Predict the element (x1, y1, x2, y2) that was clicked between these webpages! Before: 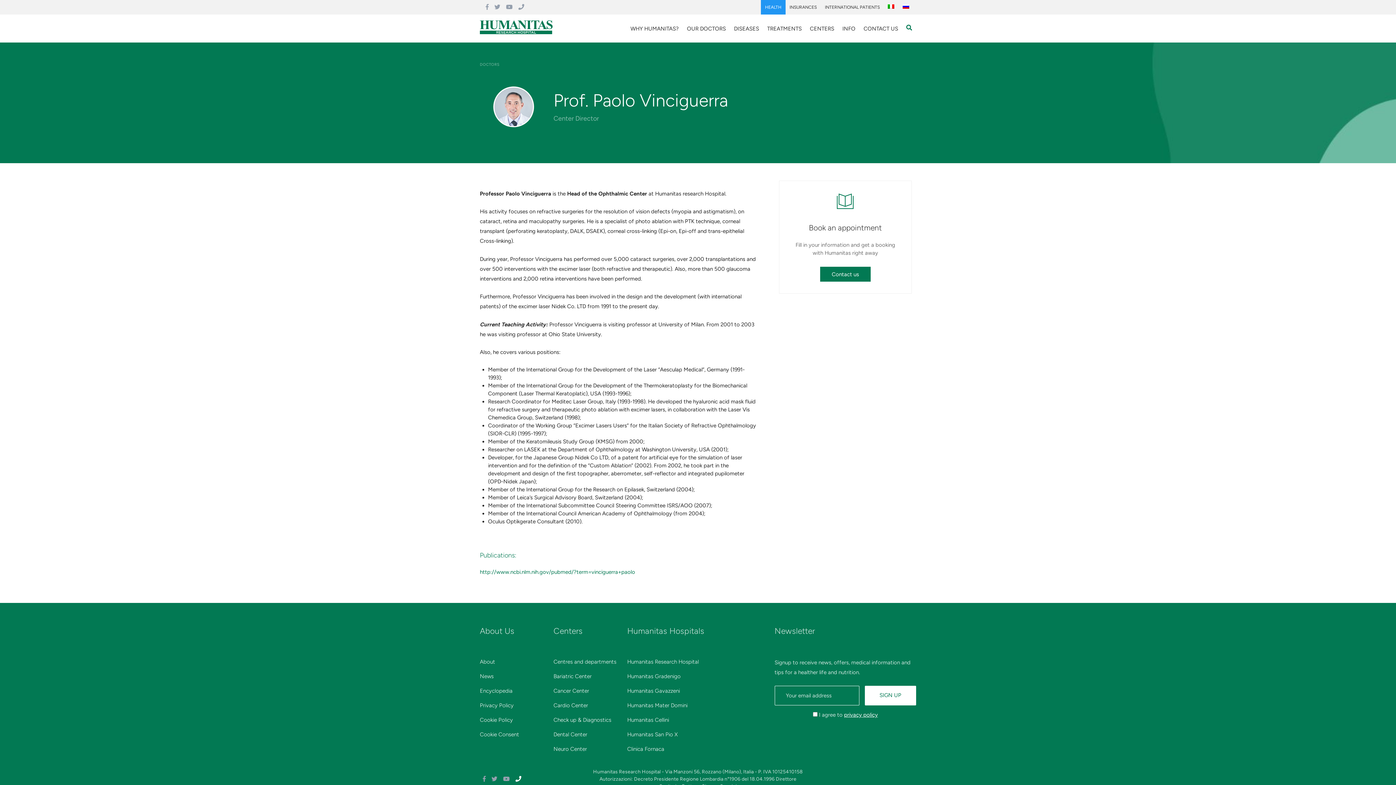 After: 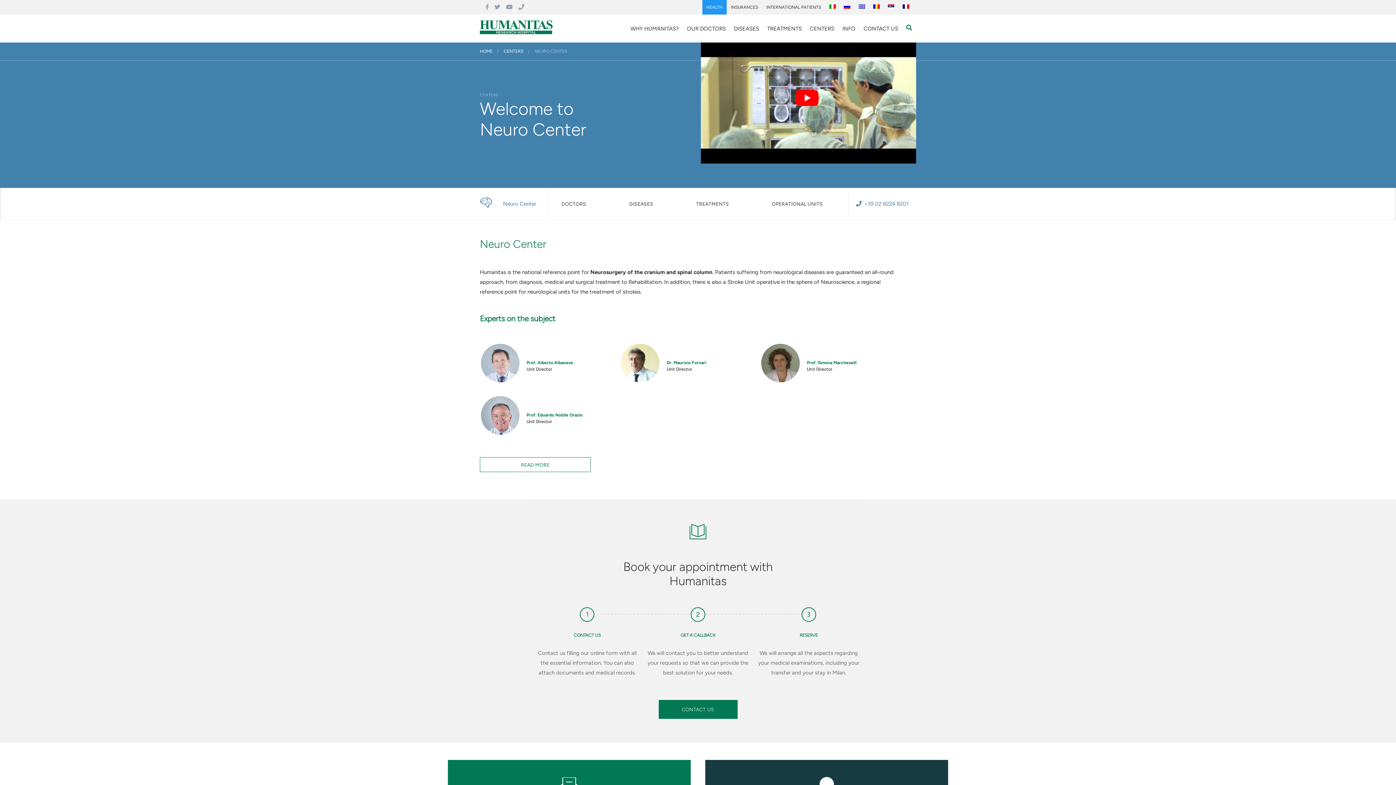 Action: label: Neuro Center bbox: (553, 746, 587, 752)